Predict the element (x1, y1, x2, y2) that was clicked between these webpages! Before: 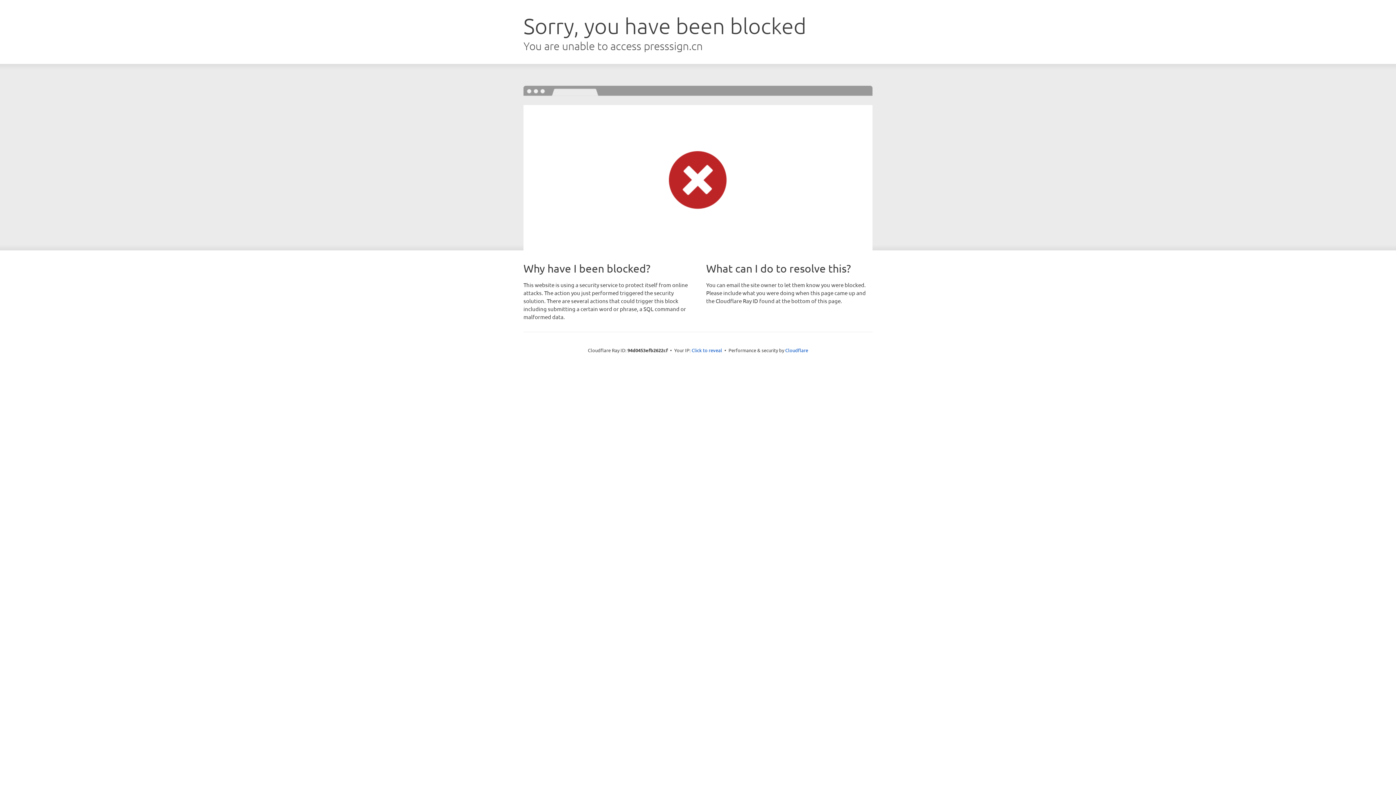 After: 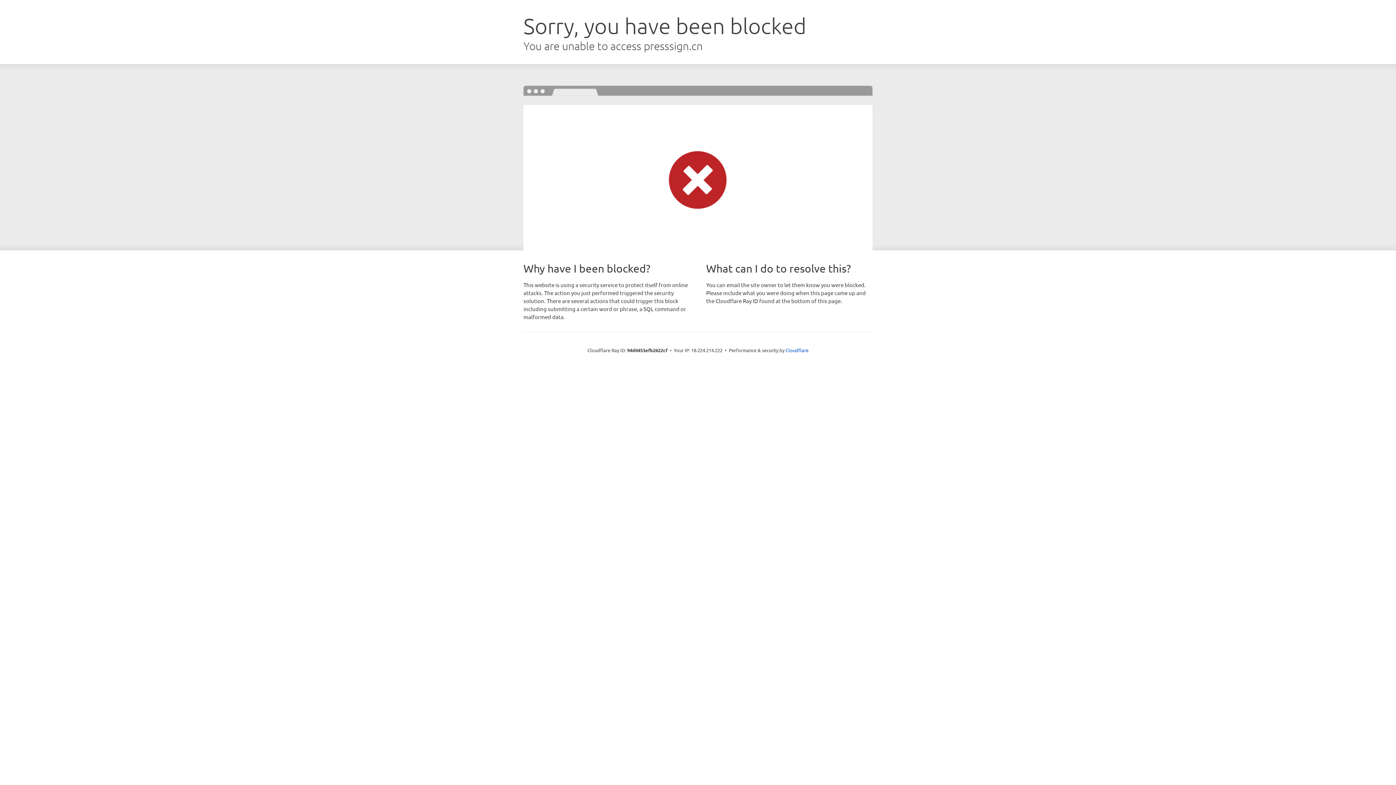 Action: bbox: (691, 346, 722, 353) label: Click to reveal